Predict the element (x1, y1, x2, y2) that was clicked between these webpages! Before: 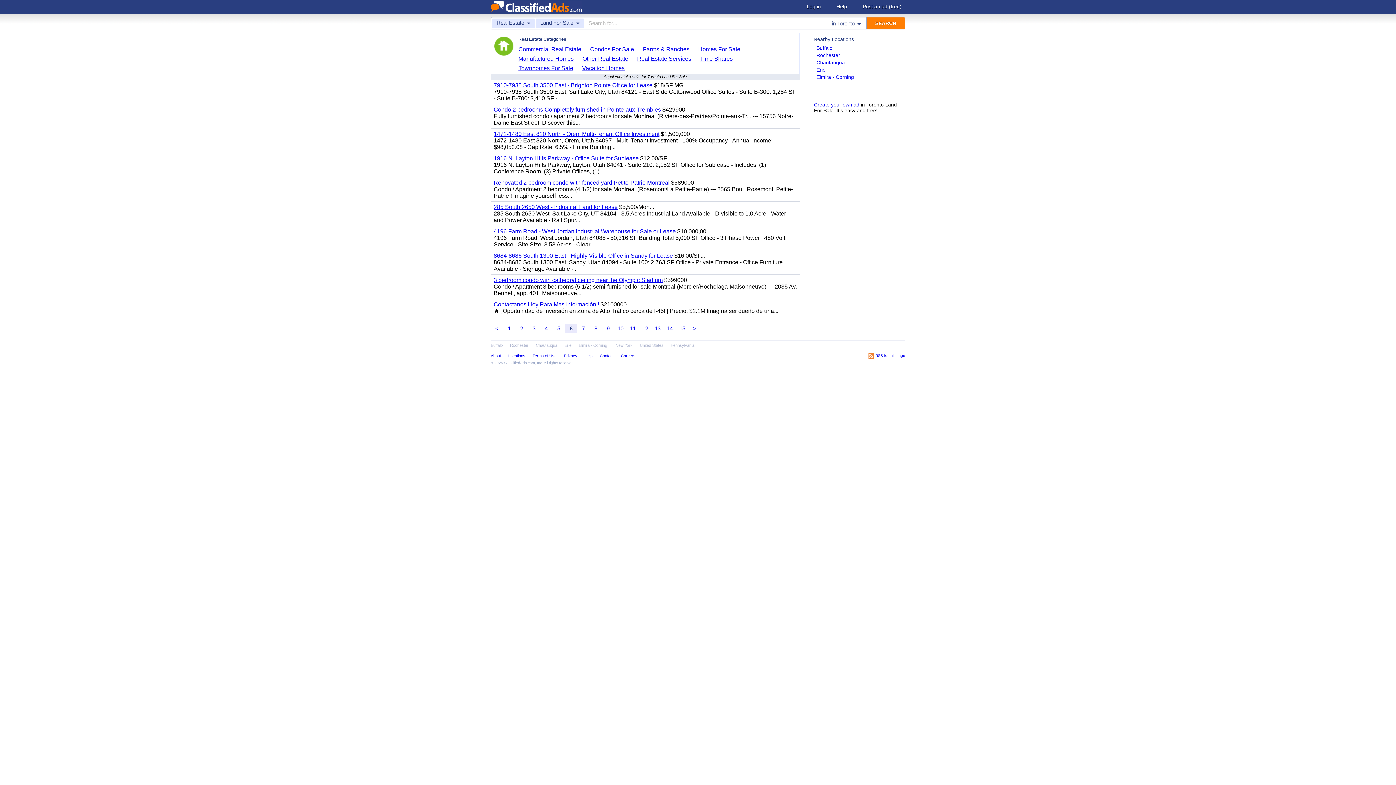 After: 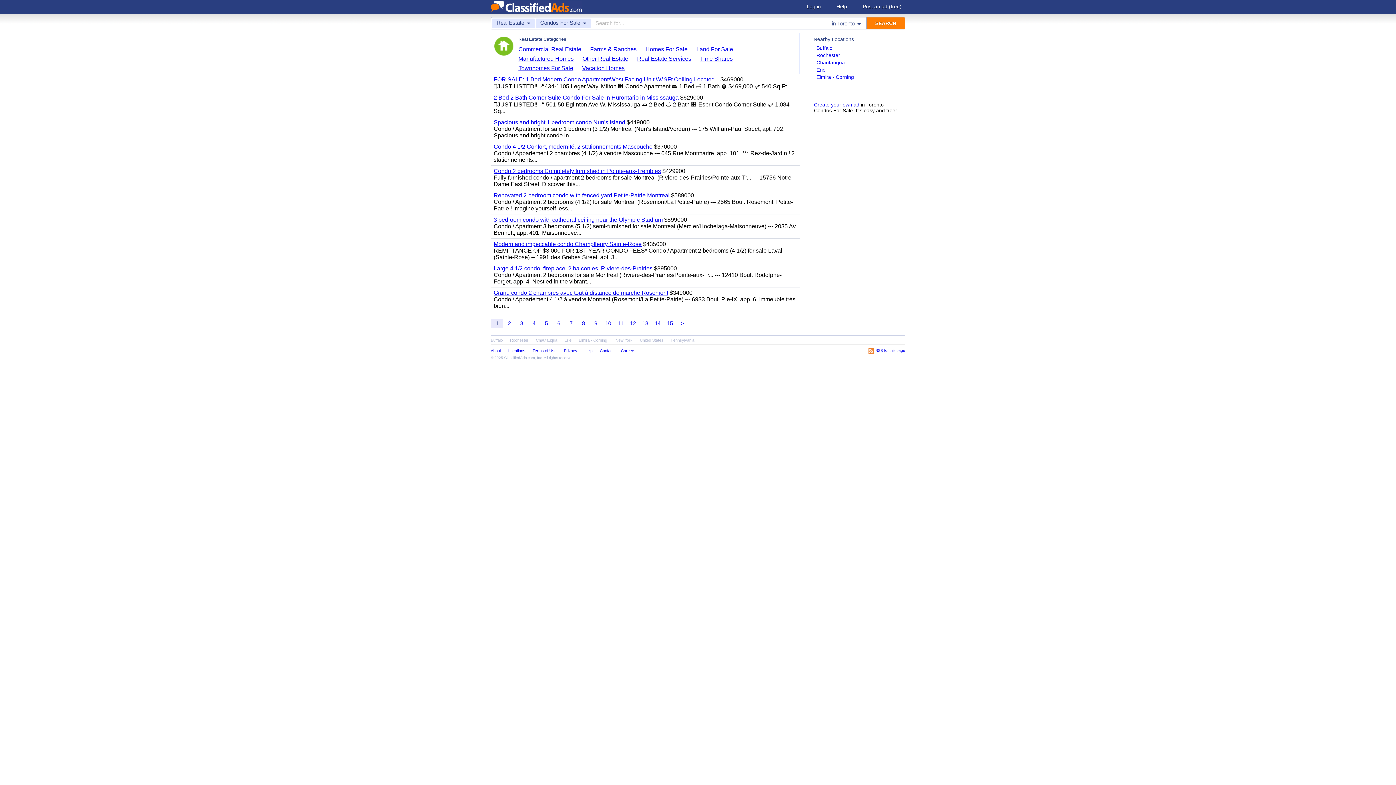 Action: label: Condos For Sale bbox: (590, 45, 639, 53)